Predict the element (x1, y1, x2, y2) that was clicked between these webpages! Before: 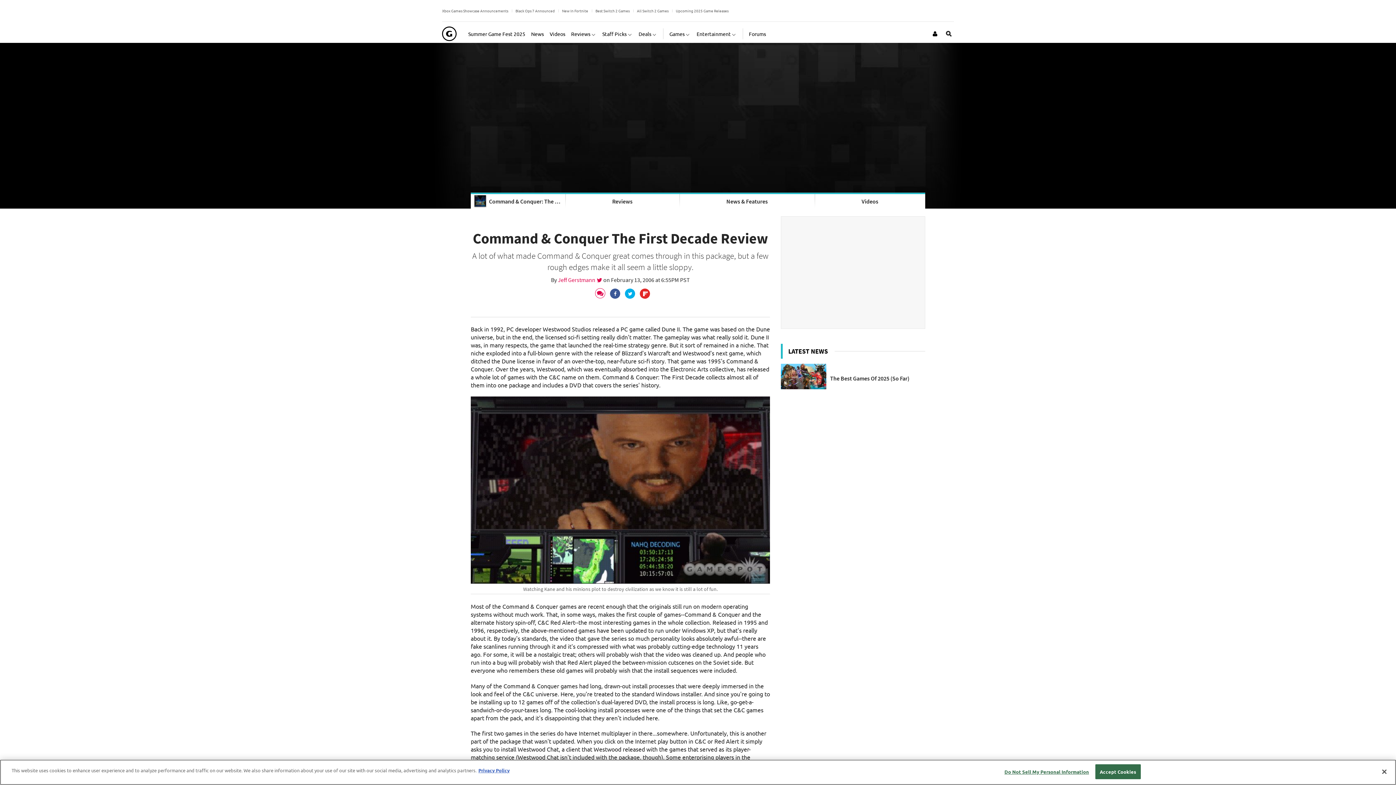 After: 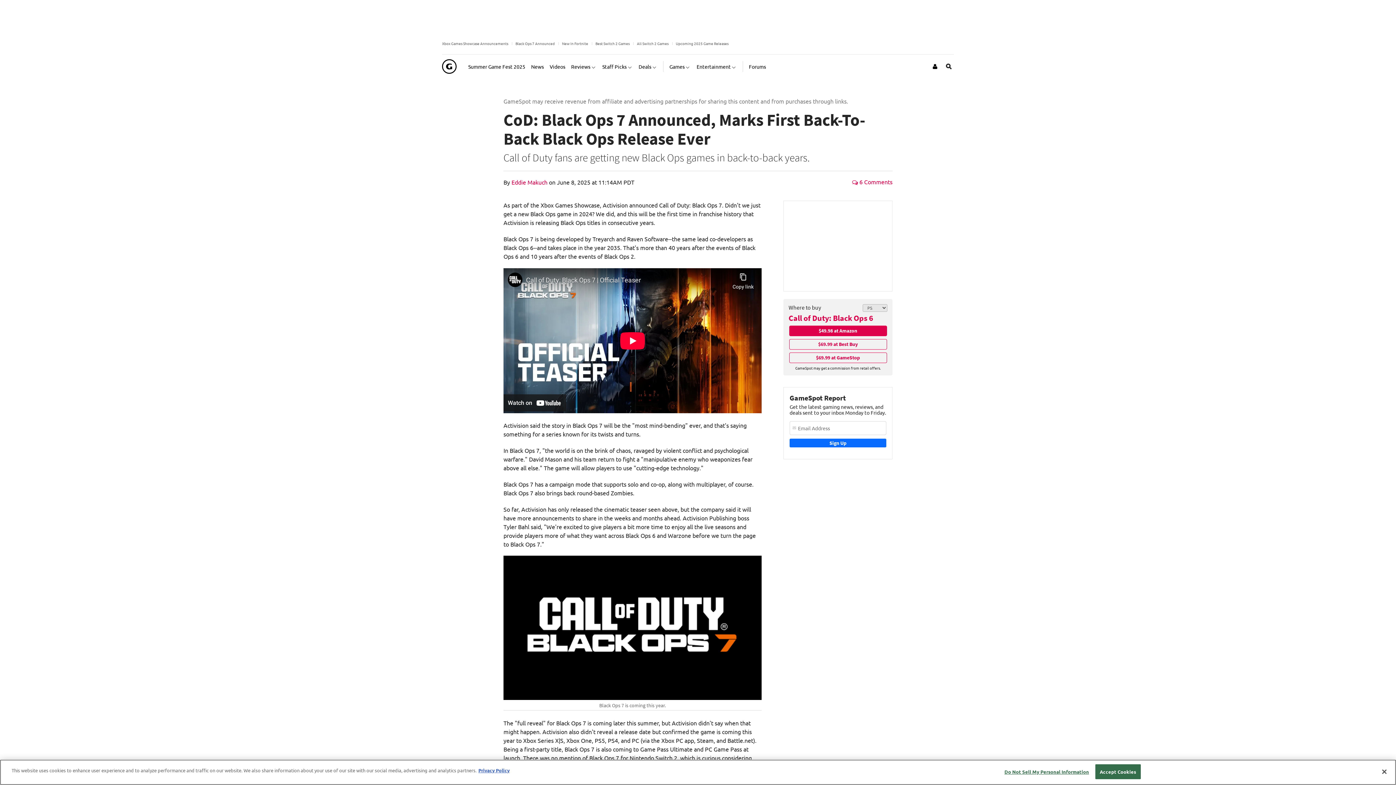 Action: bbox: (515, 7, 554, 13) label: Black Ops 7 Announced